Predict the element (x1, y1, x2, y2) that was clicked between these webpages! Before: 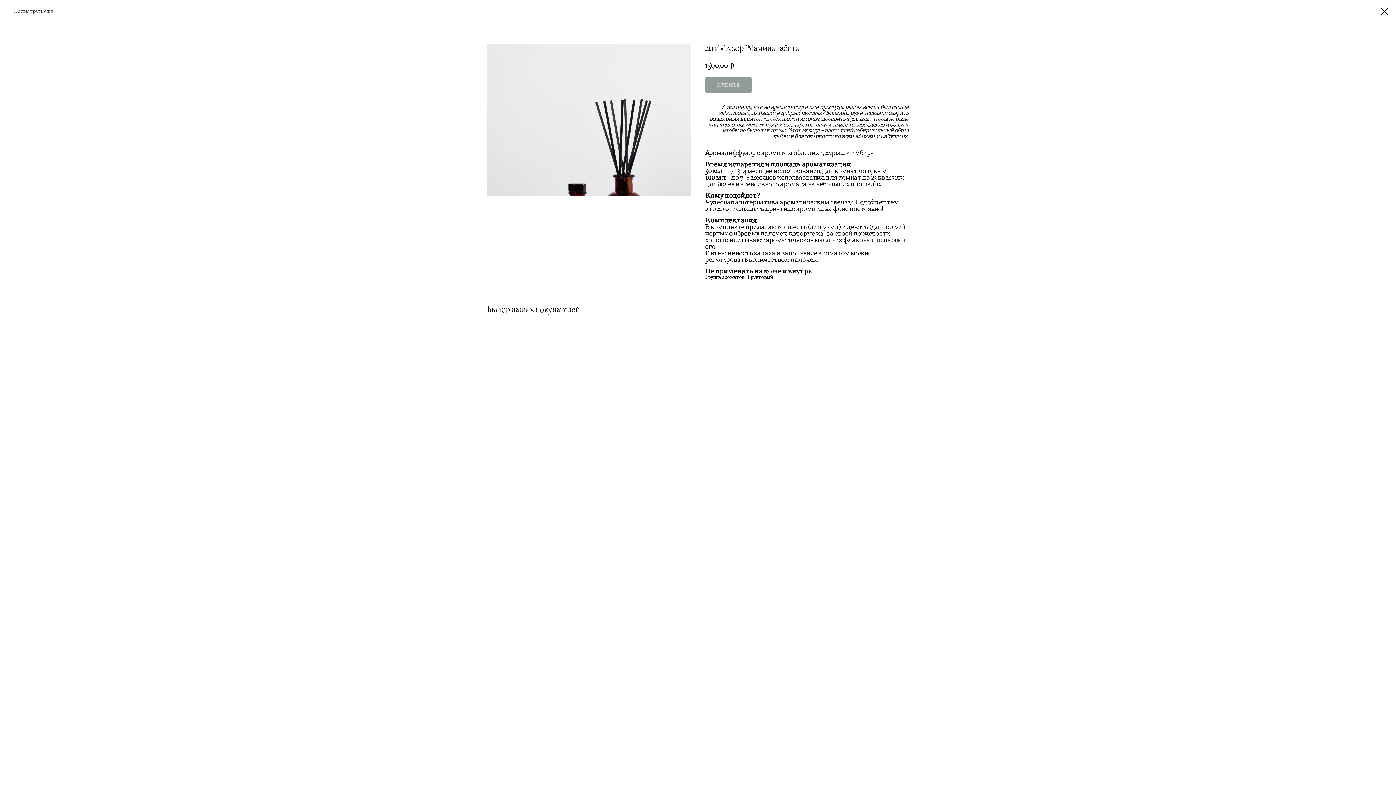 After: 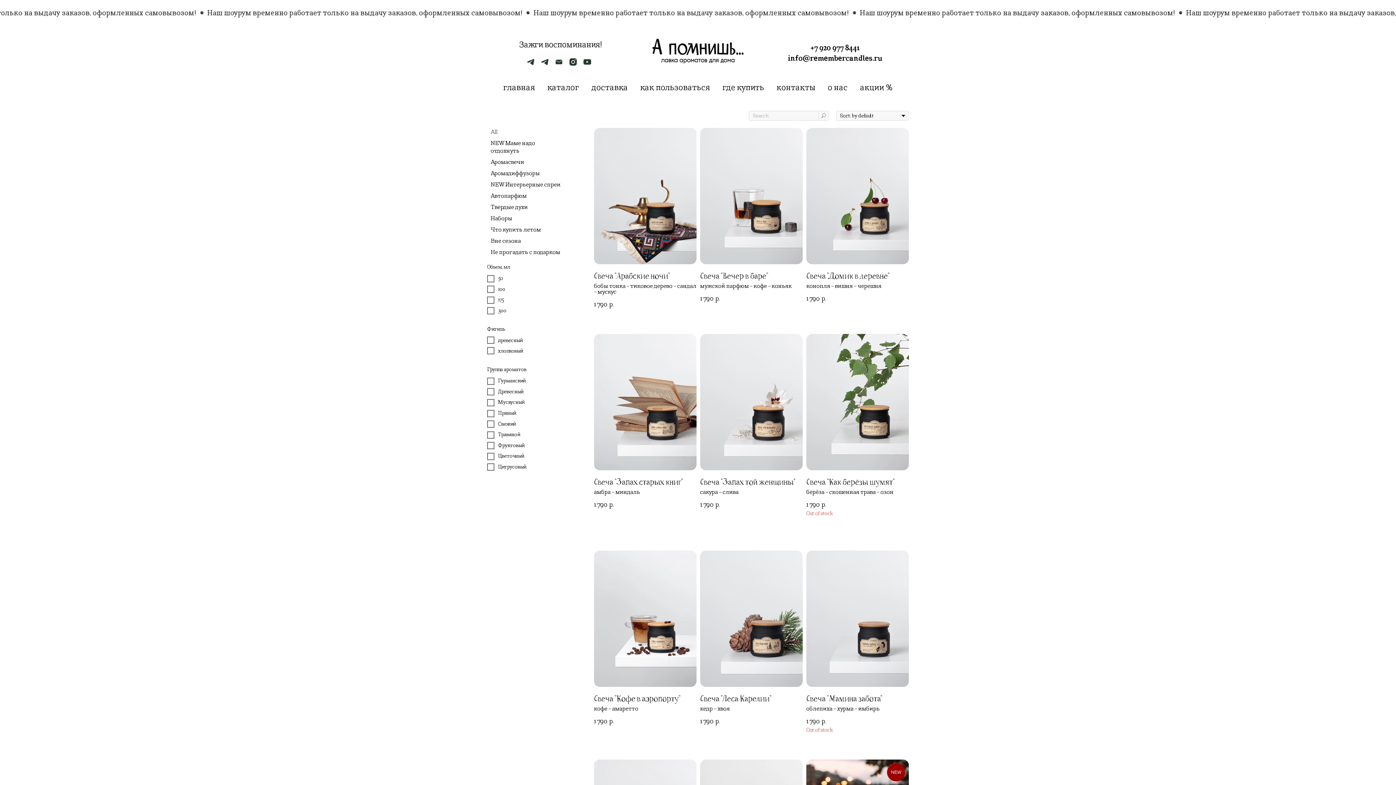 Action: bbox: (1380, 7, 1389, 15)